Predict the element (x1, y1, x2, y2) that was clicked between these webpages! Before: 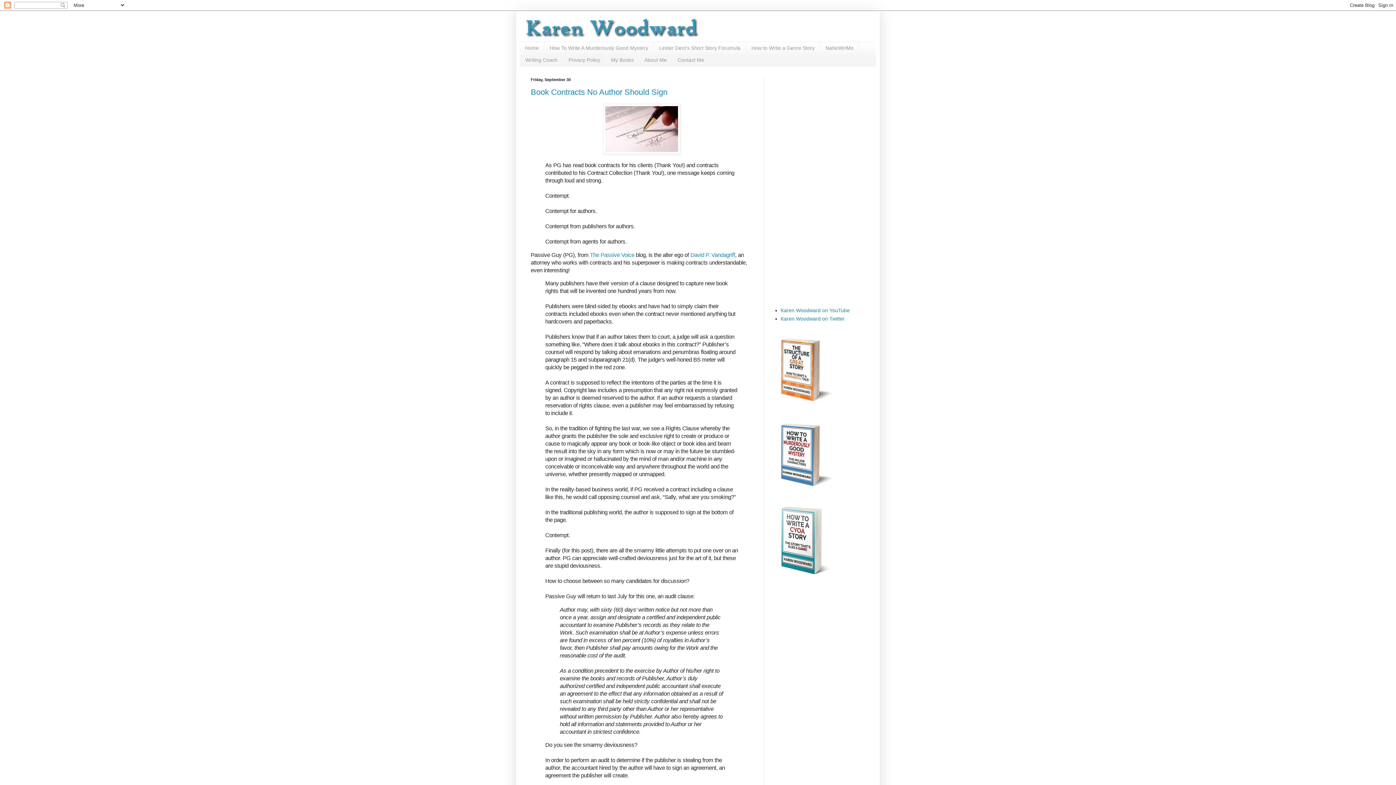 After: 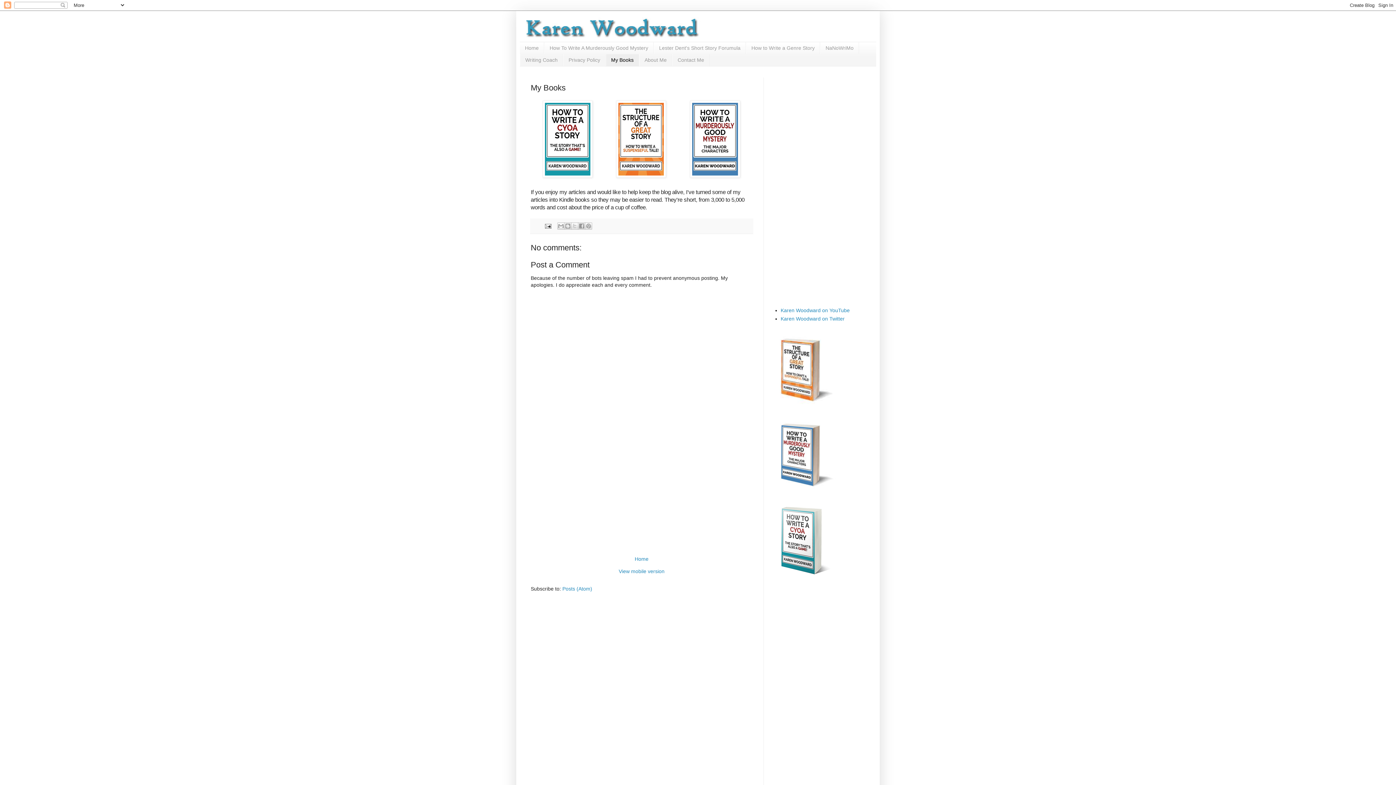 Action: label: My Books bbox: (605, 54, 639, 66)